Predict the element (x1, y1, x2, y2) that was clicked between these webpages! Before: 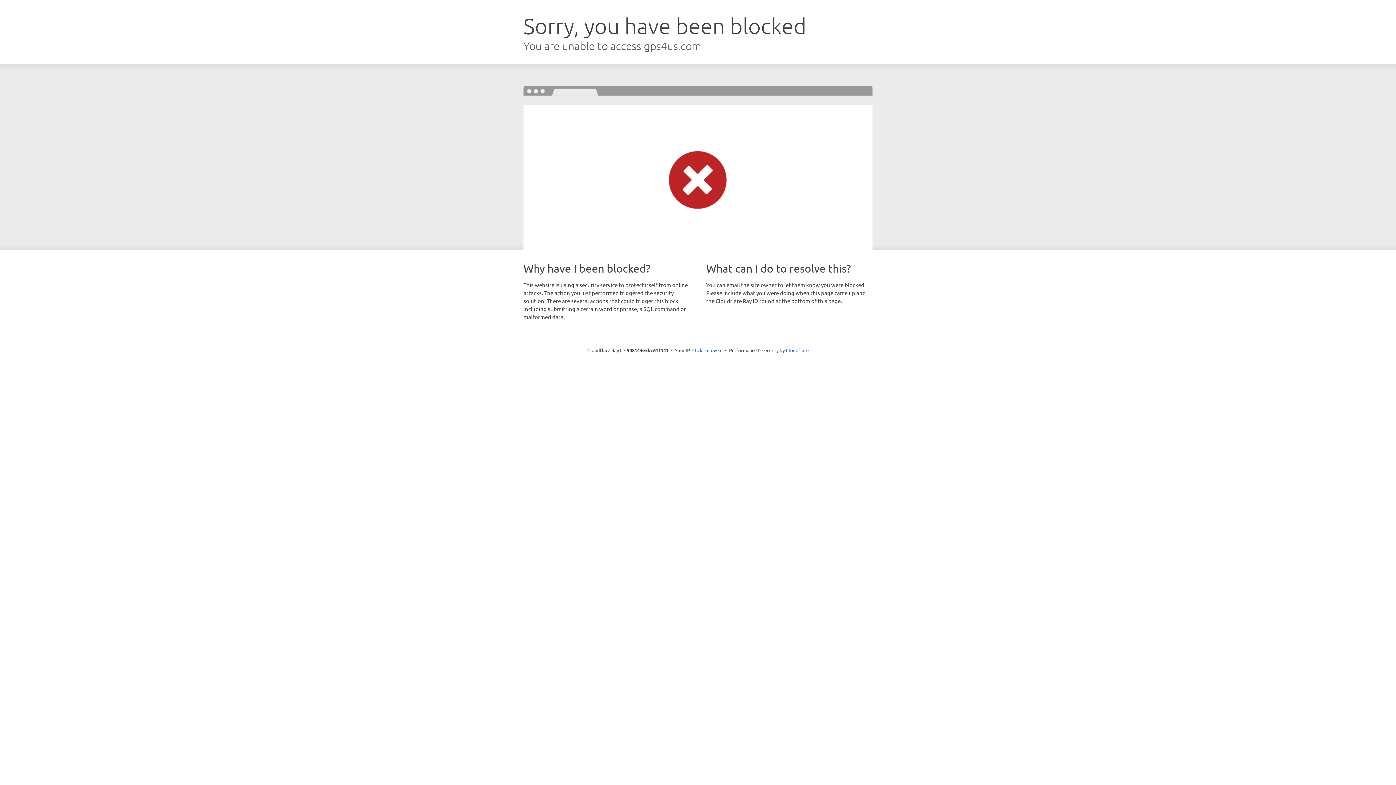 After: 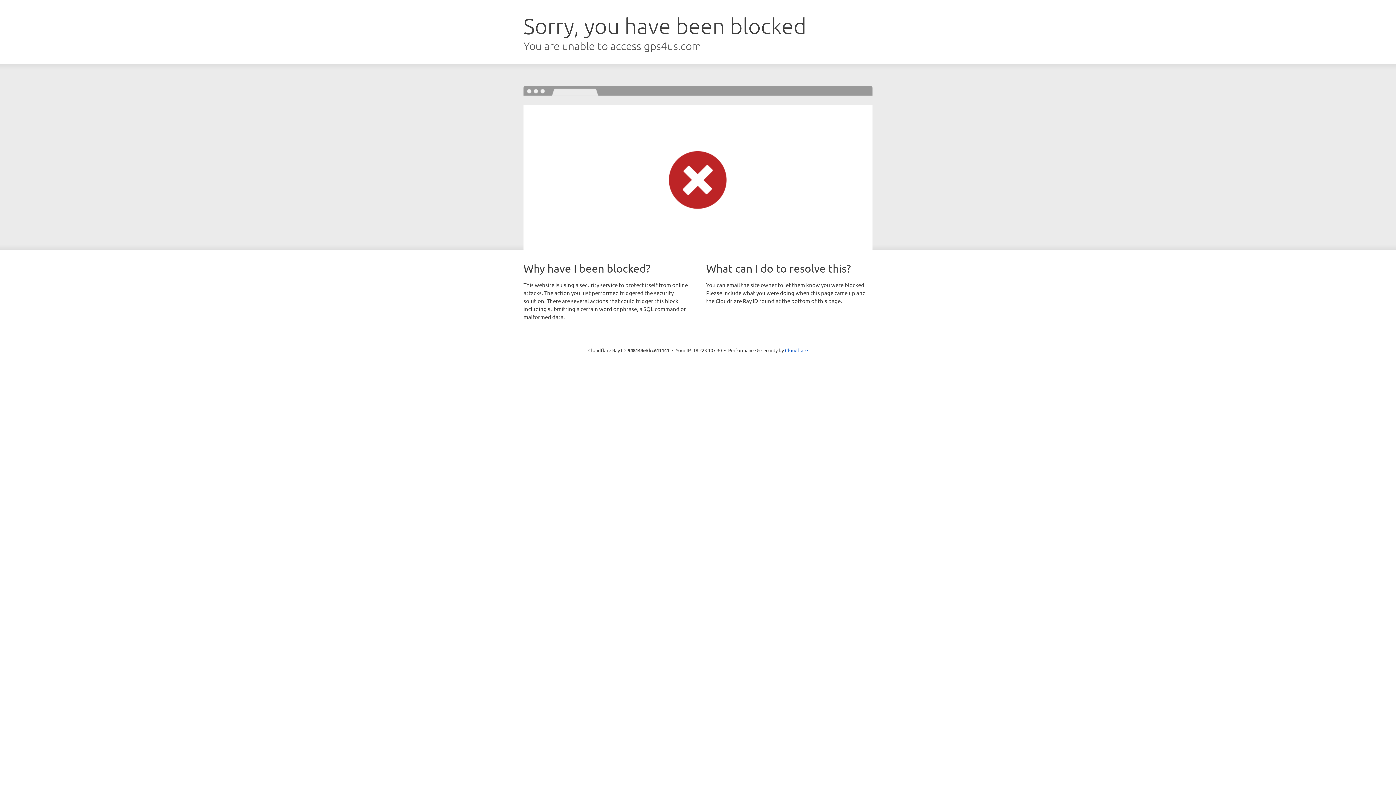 Action: bbox: (692, 346, 722, 353) label: Click to reveal